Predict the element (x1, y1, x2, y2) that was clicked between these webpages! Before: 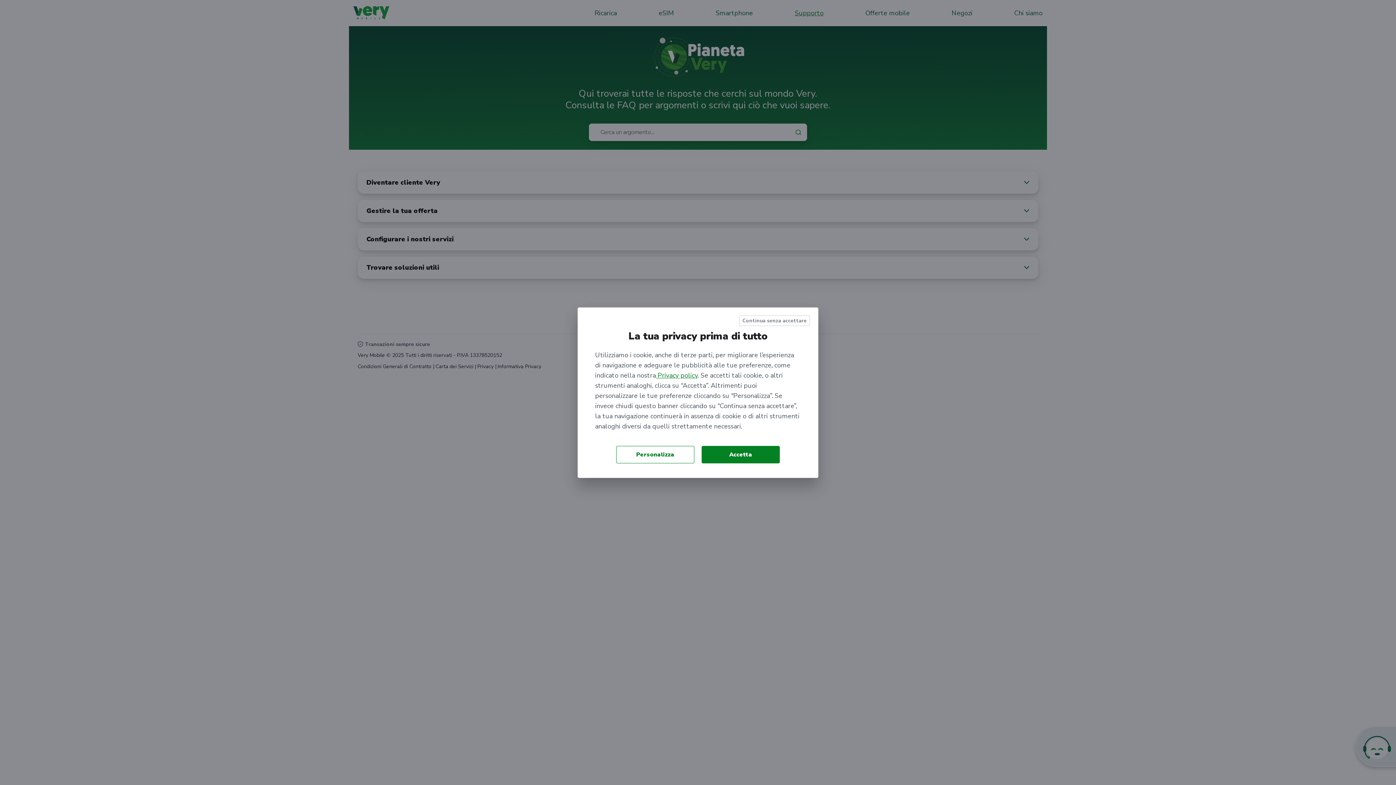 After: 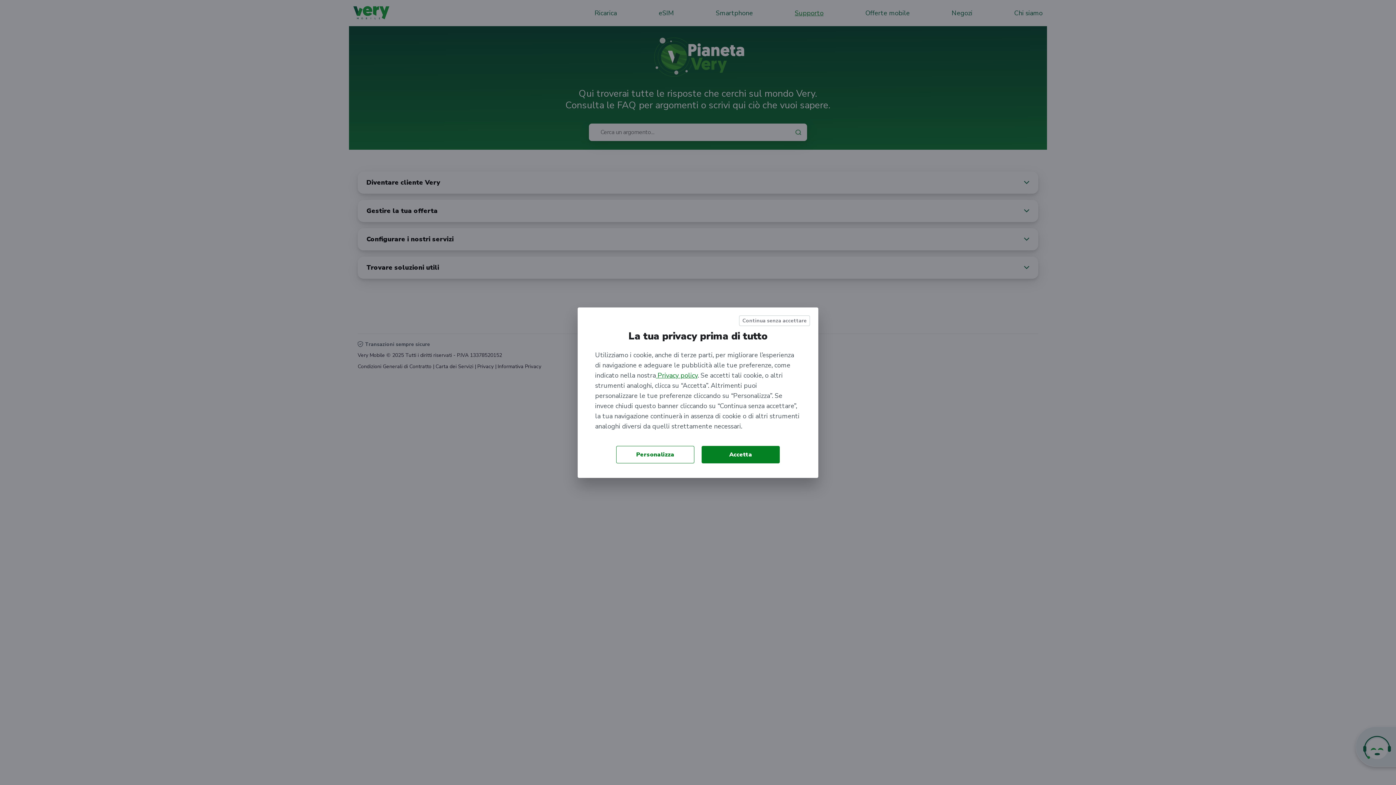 Action: label:  Privacy policy bbox: (656, 371, 697, 379)